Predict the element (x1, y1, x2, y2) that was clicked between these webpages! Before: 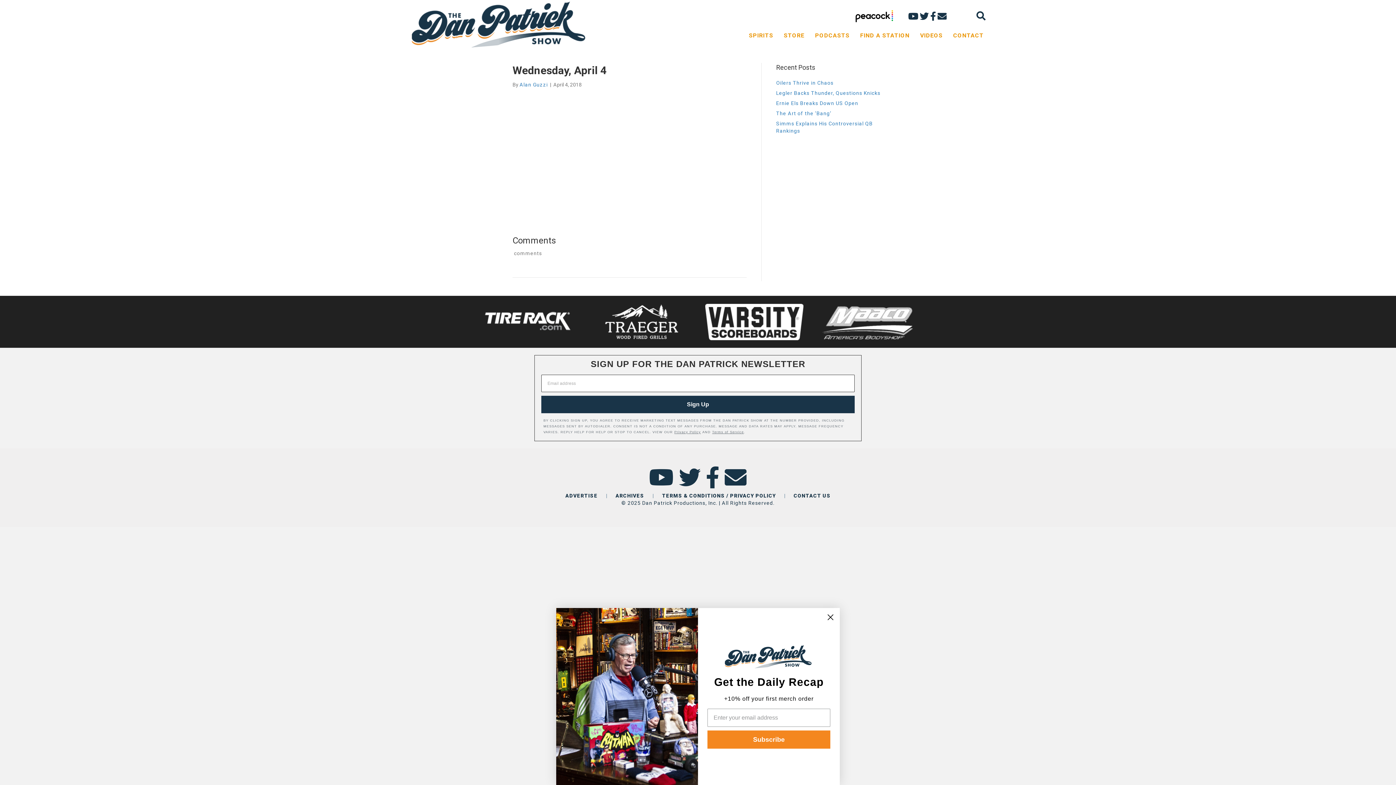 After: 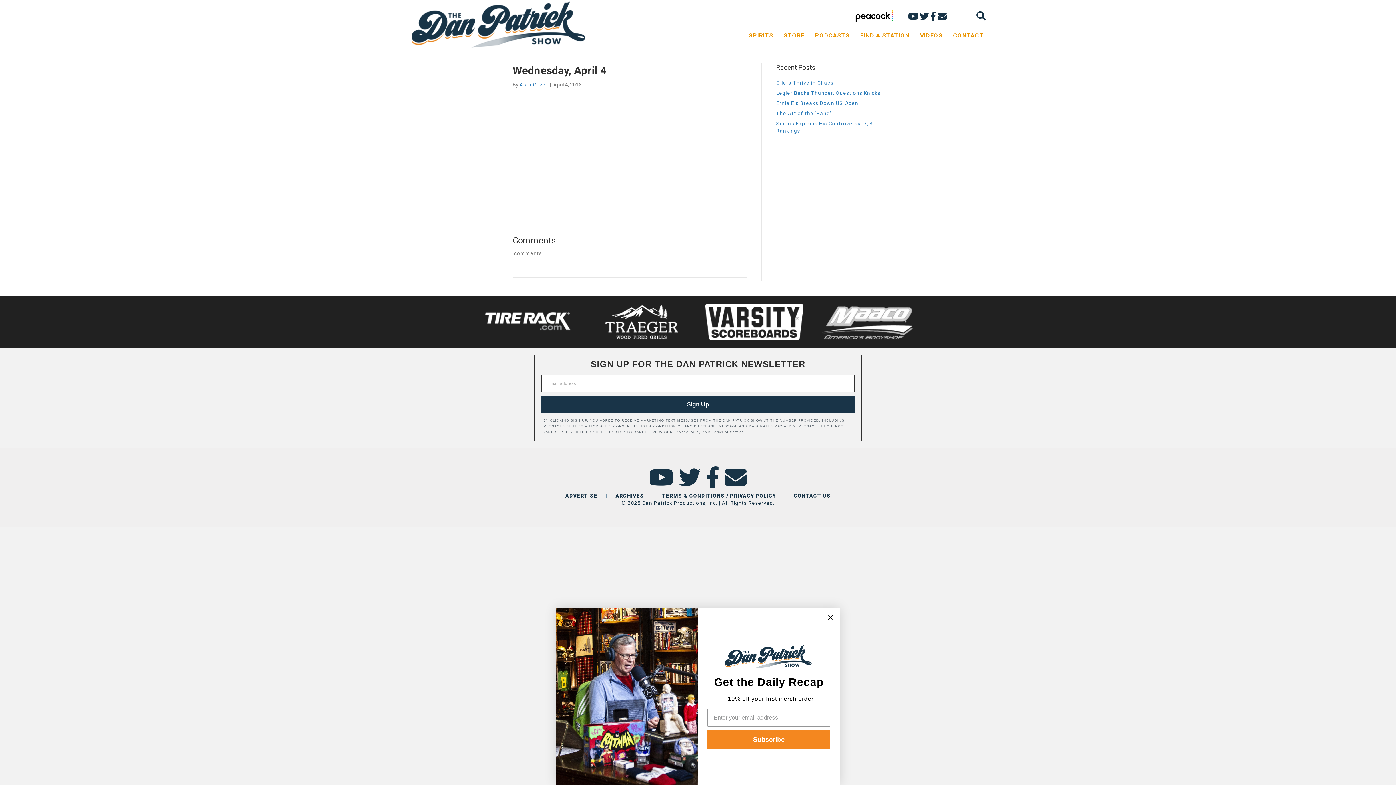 Action: label: Terms of Service bbox: (712, 430, 744, 434)